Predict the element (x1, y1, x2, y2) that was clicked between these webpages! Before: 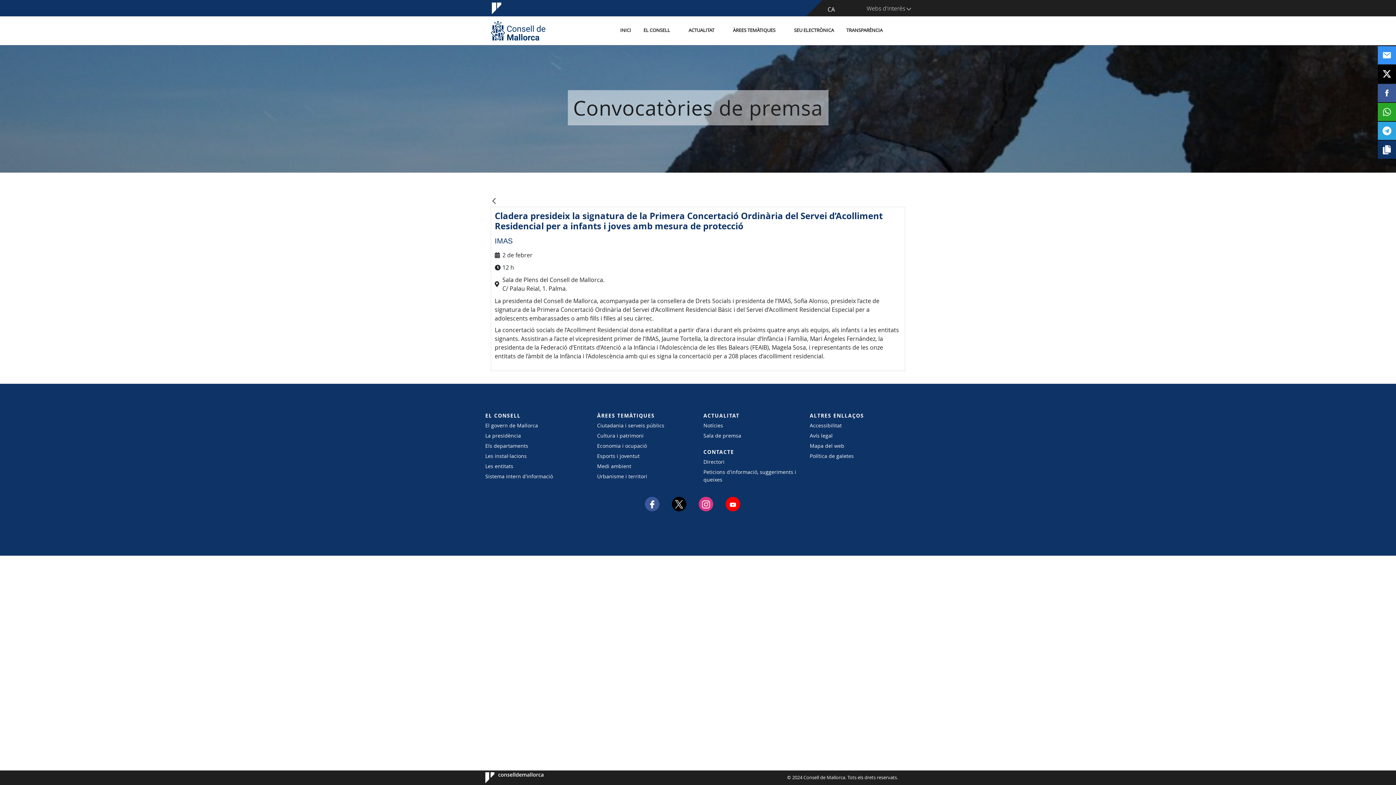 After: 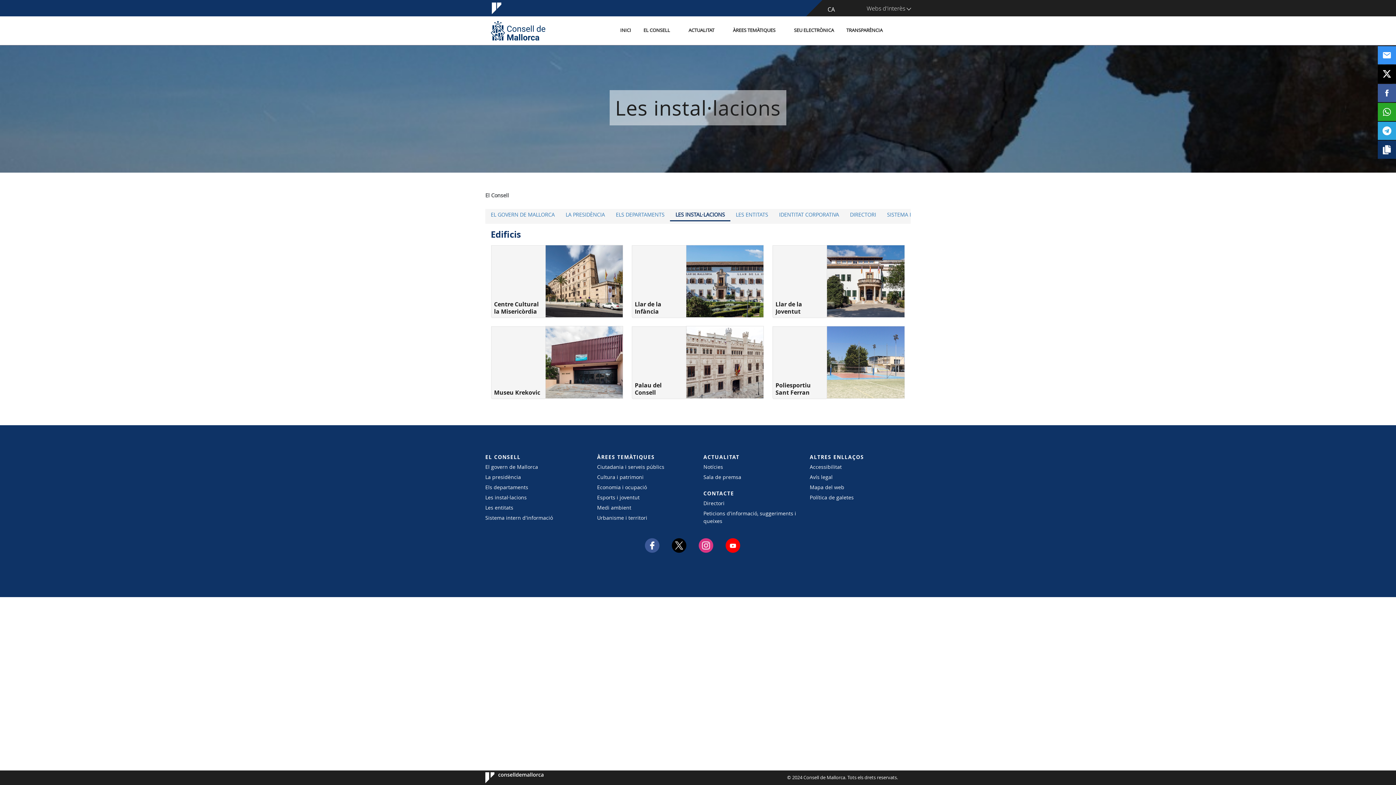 Action: bbox: (485, 452, 586, 460) label: Les instal·lacions